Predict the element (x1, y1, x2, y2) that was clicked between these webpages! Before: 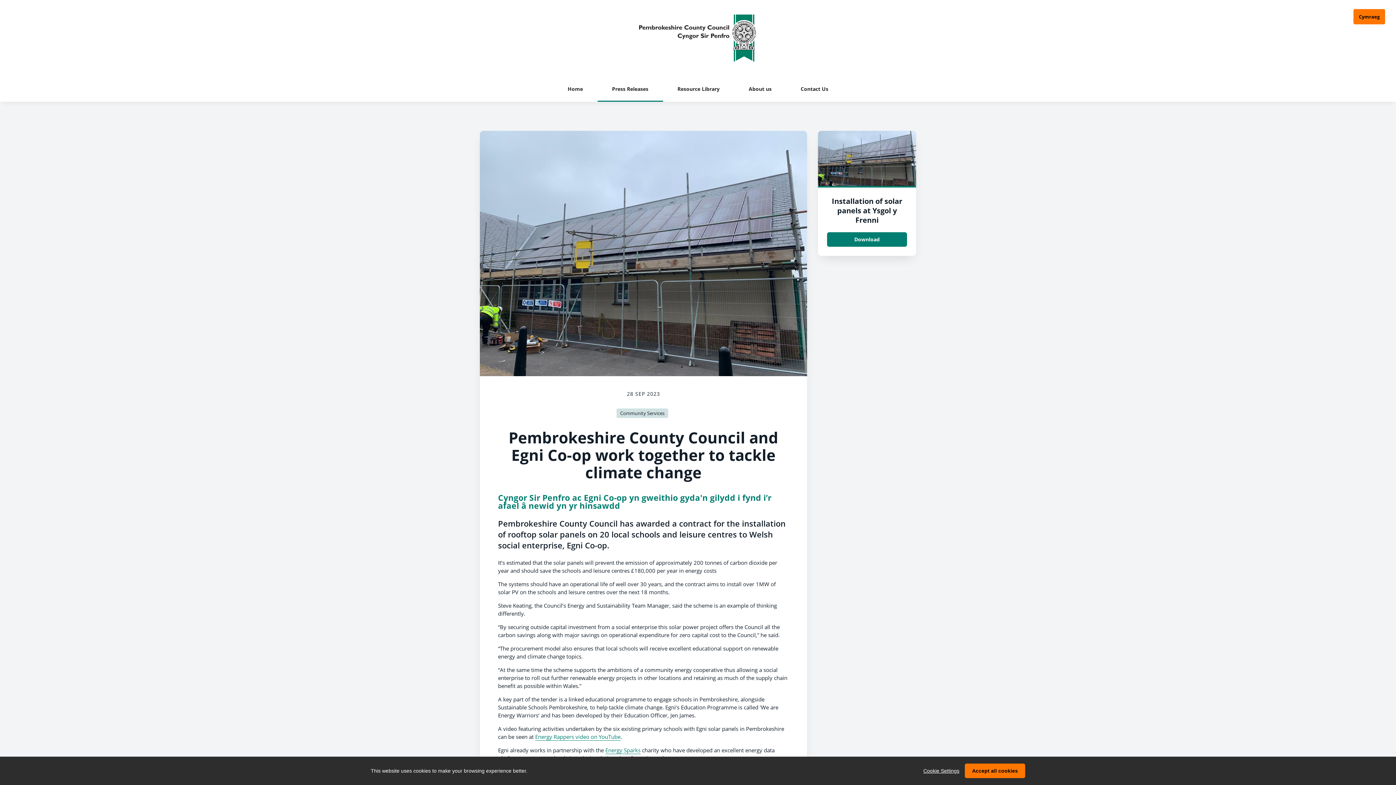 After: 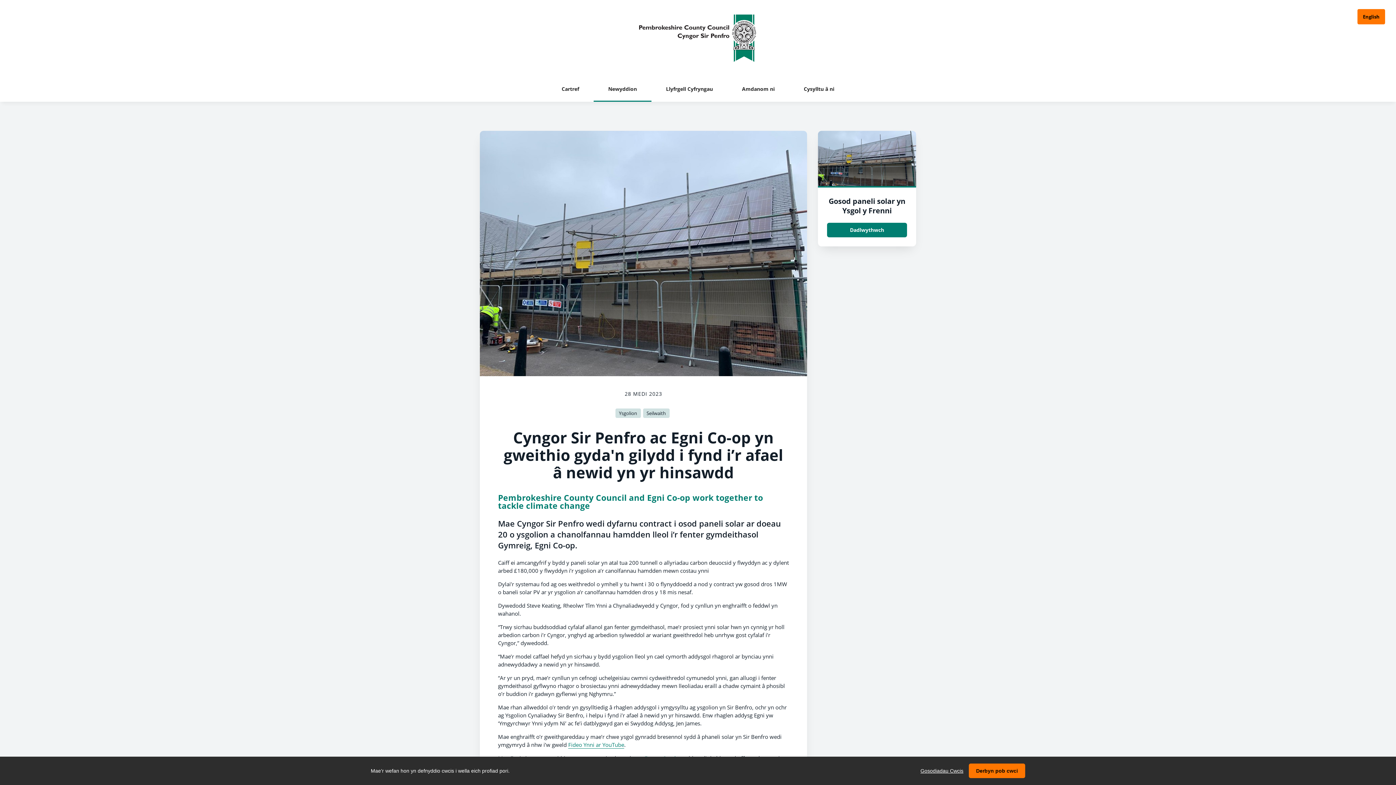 Action: bbox: (498, 492, 771, 511) label: Cyngor Sir Penfro ac Egni Co-op yn gweithio gyda'n gilydd i fynd i’r afael â newid yn yr hinsawdd